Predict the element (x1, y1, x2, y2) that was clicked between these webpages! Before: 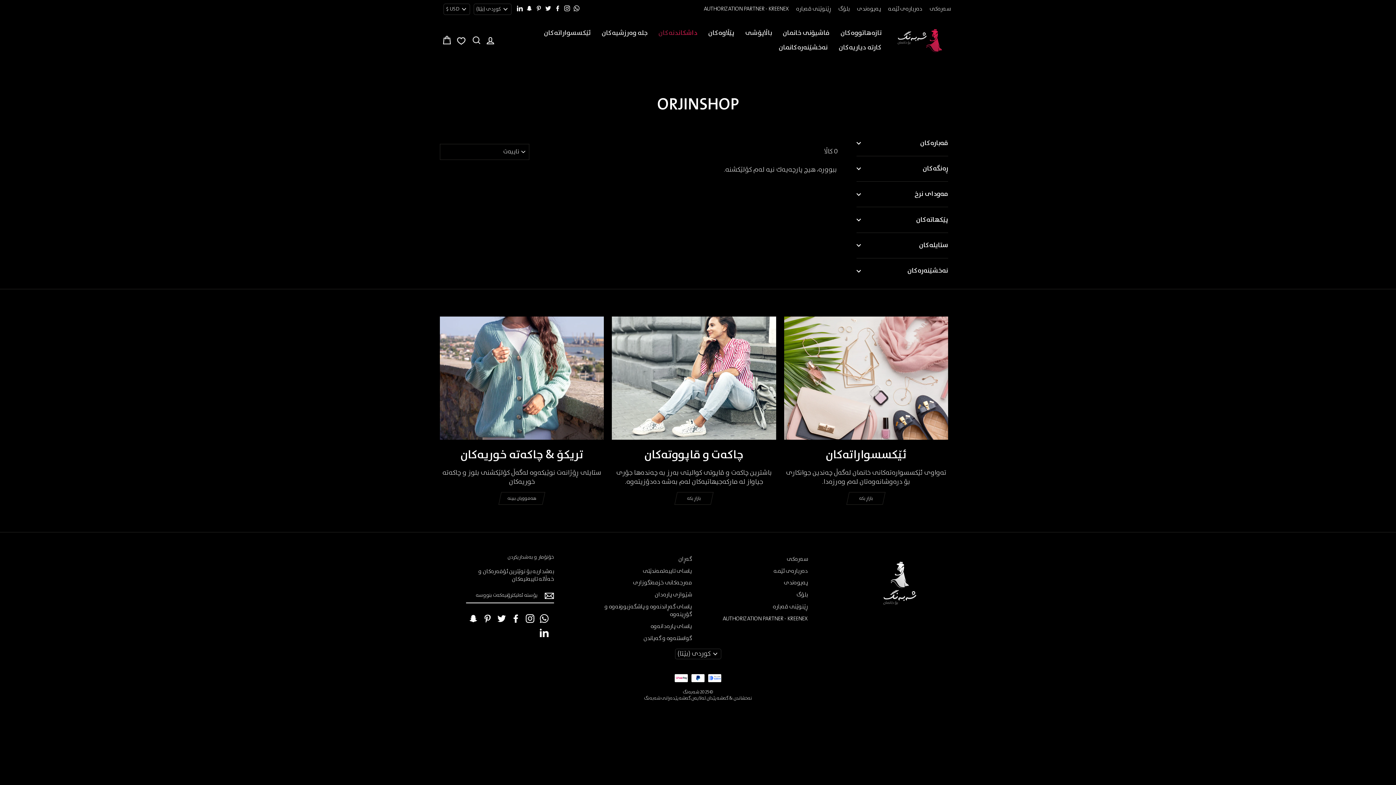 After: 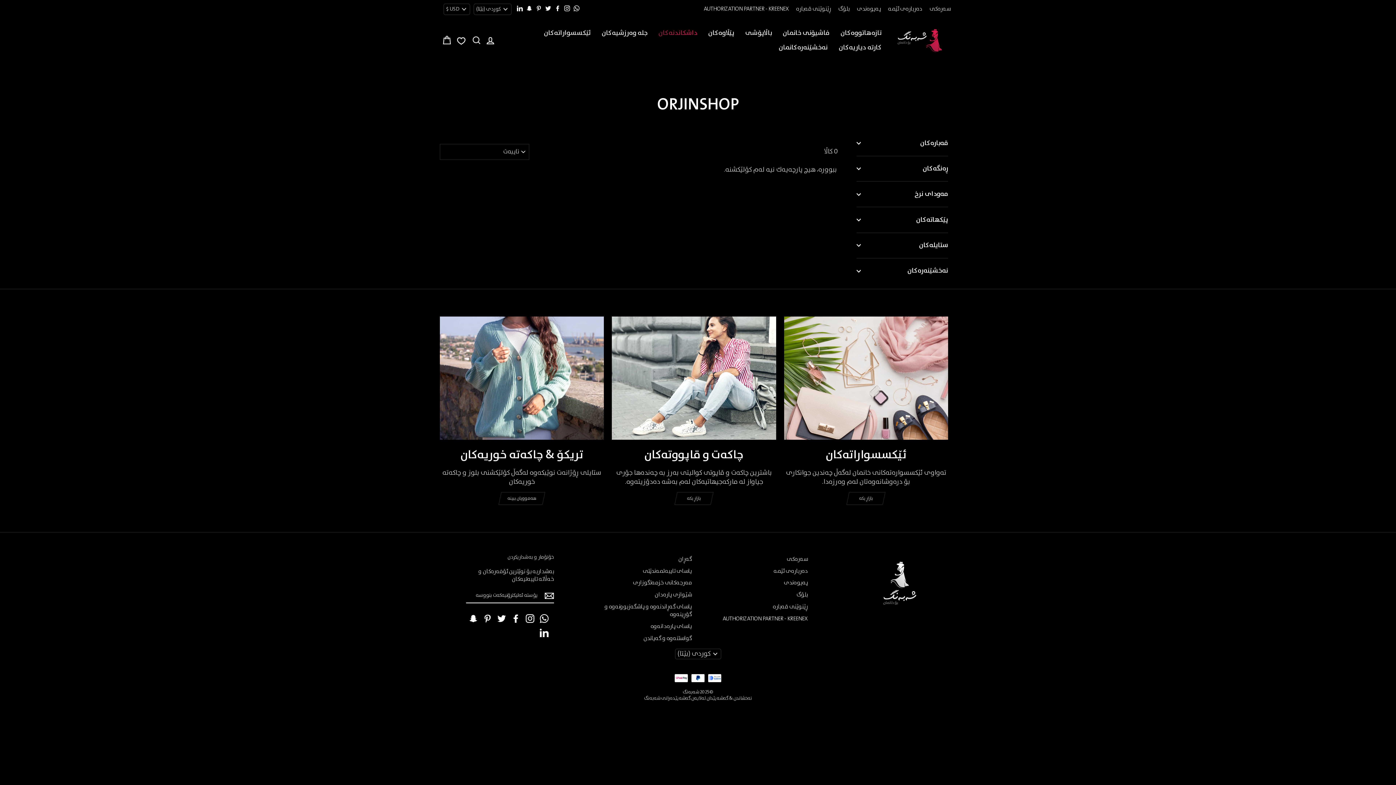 Action: label: Pinterest bbox: (483, 614, 492, 623)